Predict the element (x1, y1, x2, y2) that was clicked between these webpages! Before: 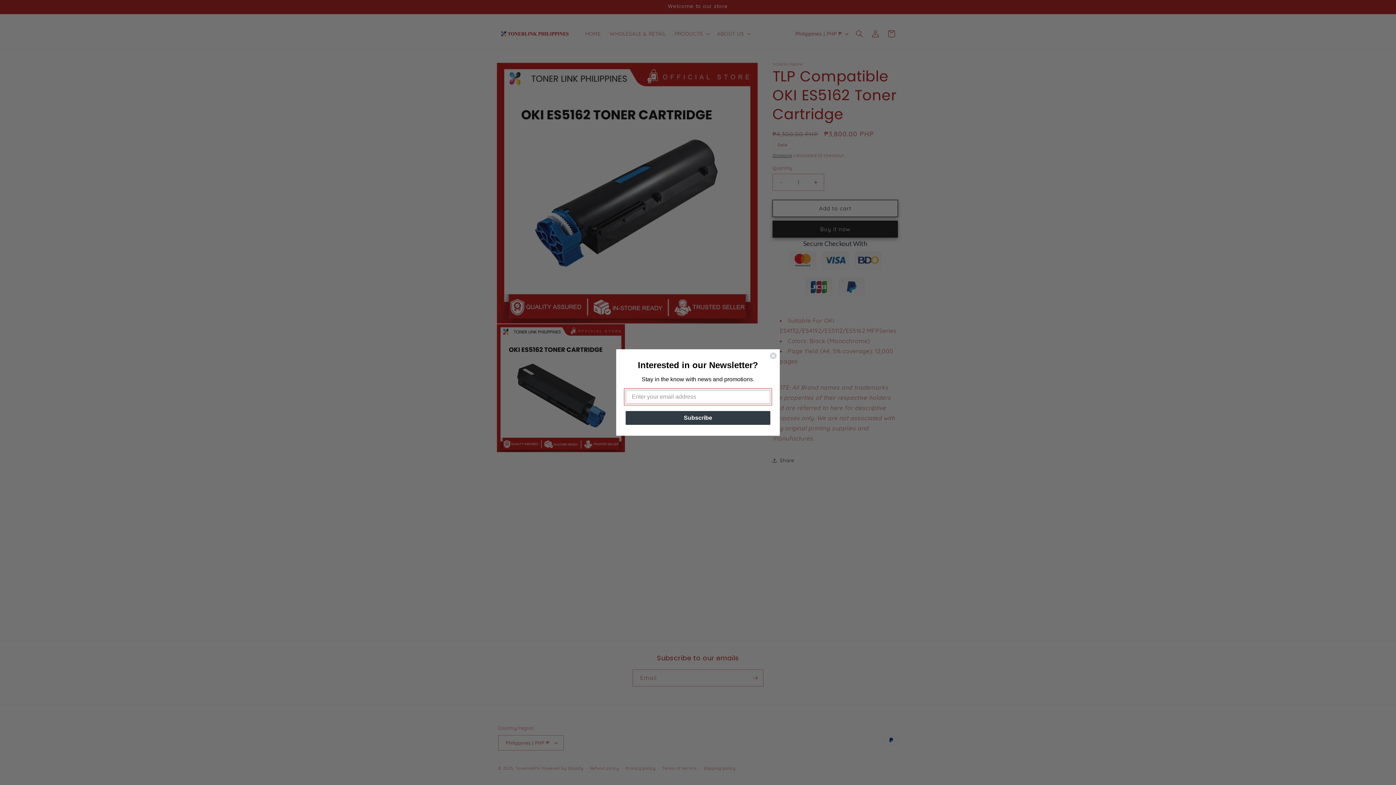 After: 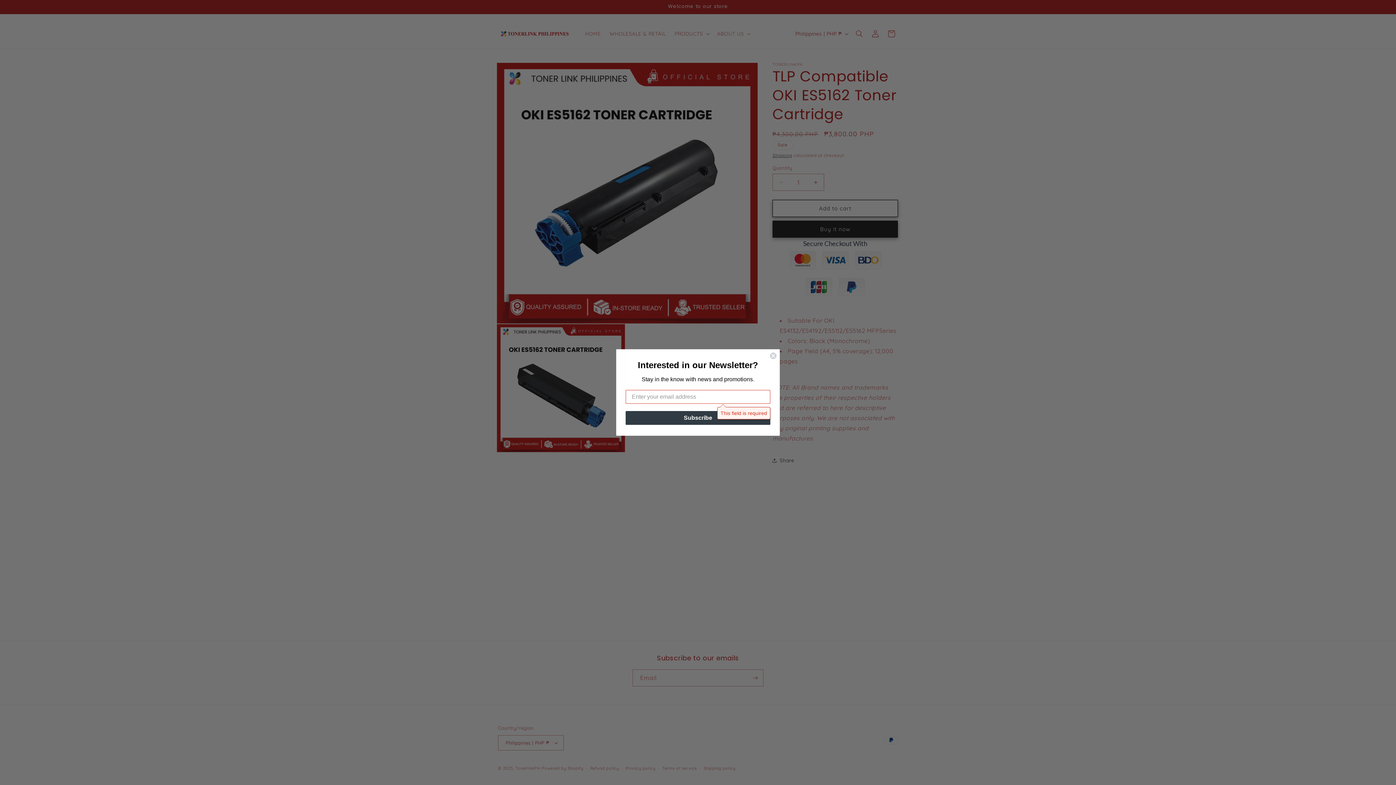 Action: bbox: (625, 413, 770, 427) label: Subscribe